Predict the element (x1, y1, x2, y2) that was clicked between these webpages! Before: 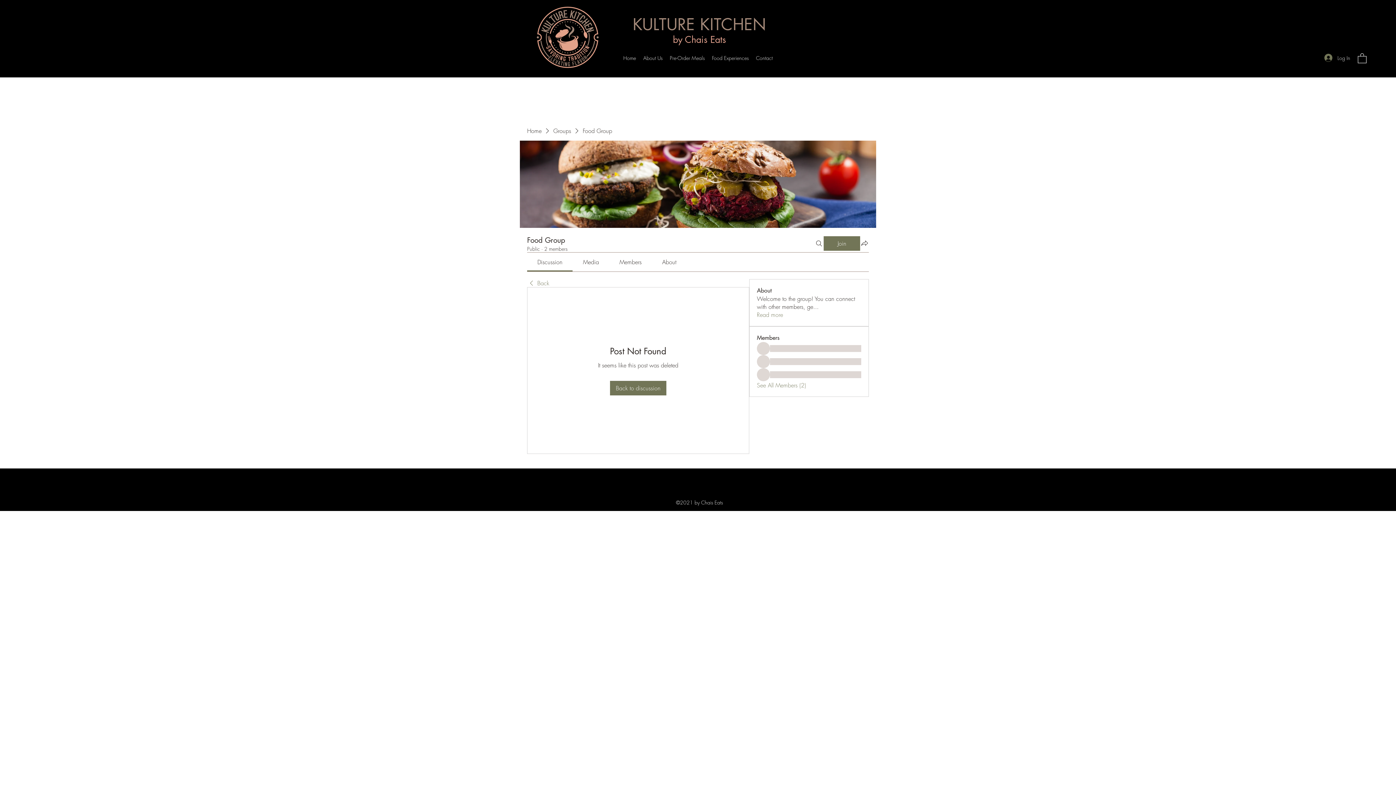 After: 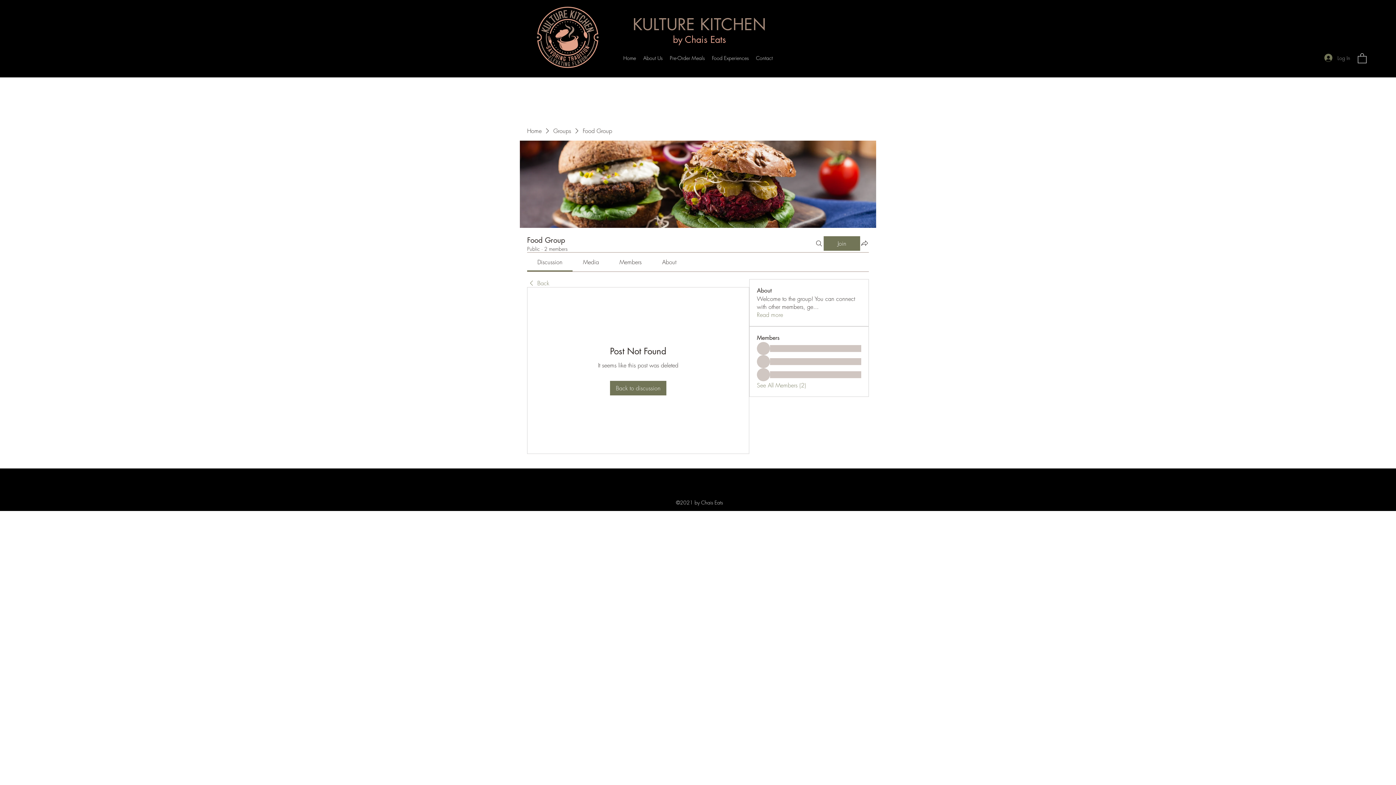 Action: bbox: (1319, 51, 1355, 64) label: Log In